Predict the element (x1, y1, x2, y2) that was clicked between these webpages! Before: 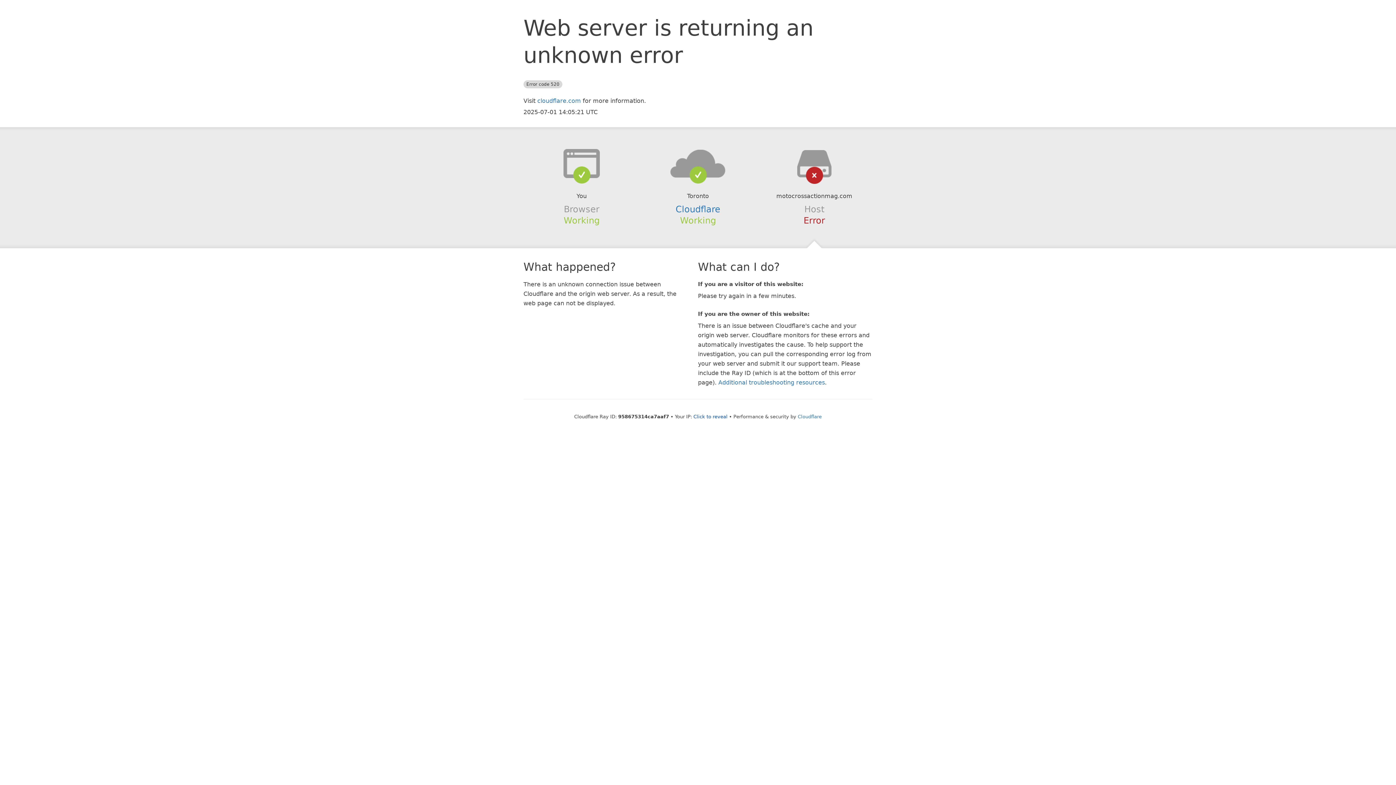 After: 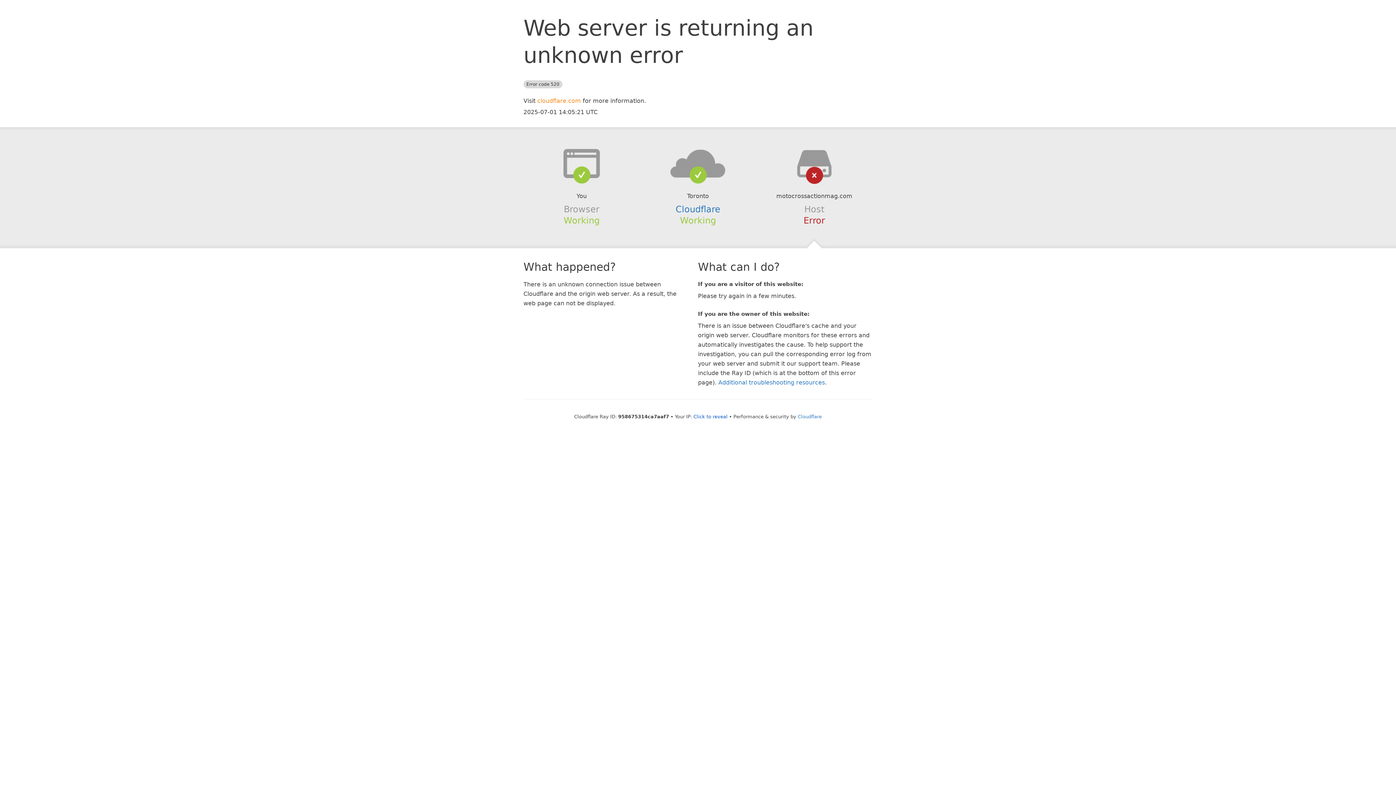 Action: label: cloudflare.com bbox: (537, 97, 581, 104)